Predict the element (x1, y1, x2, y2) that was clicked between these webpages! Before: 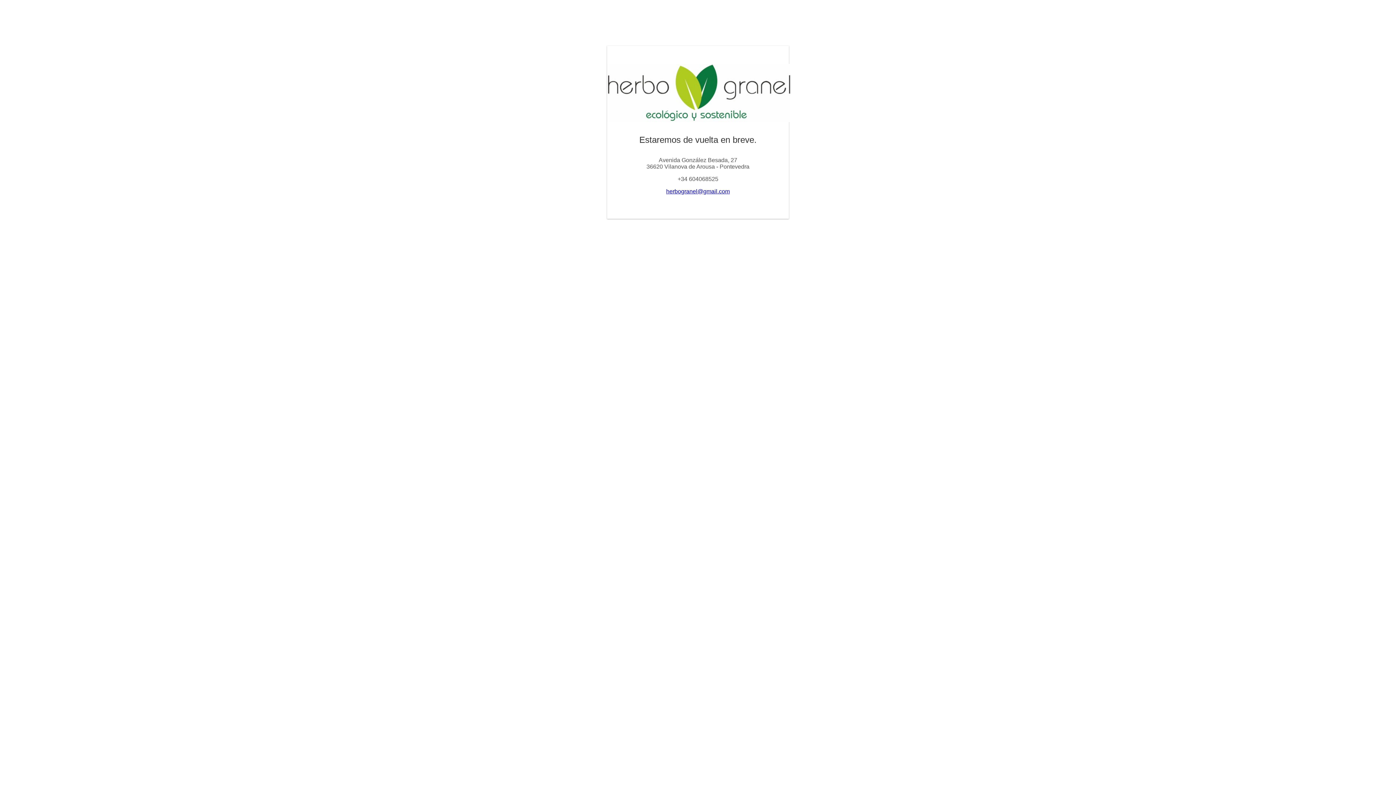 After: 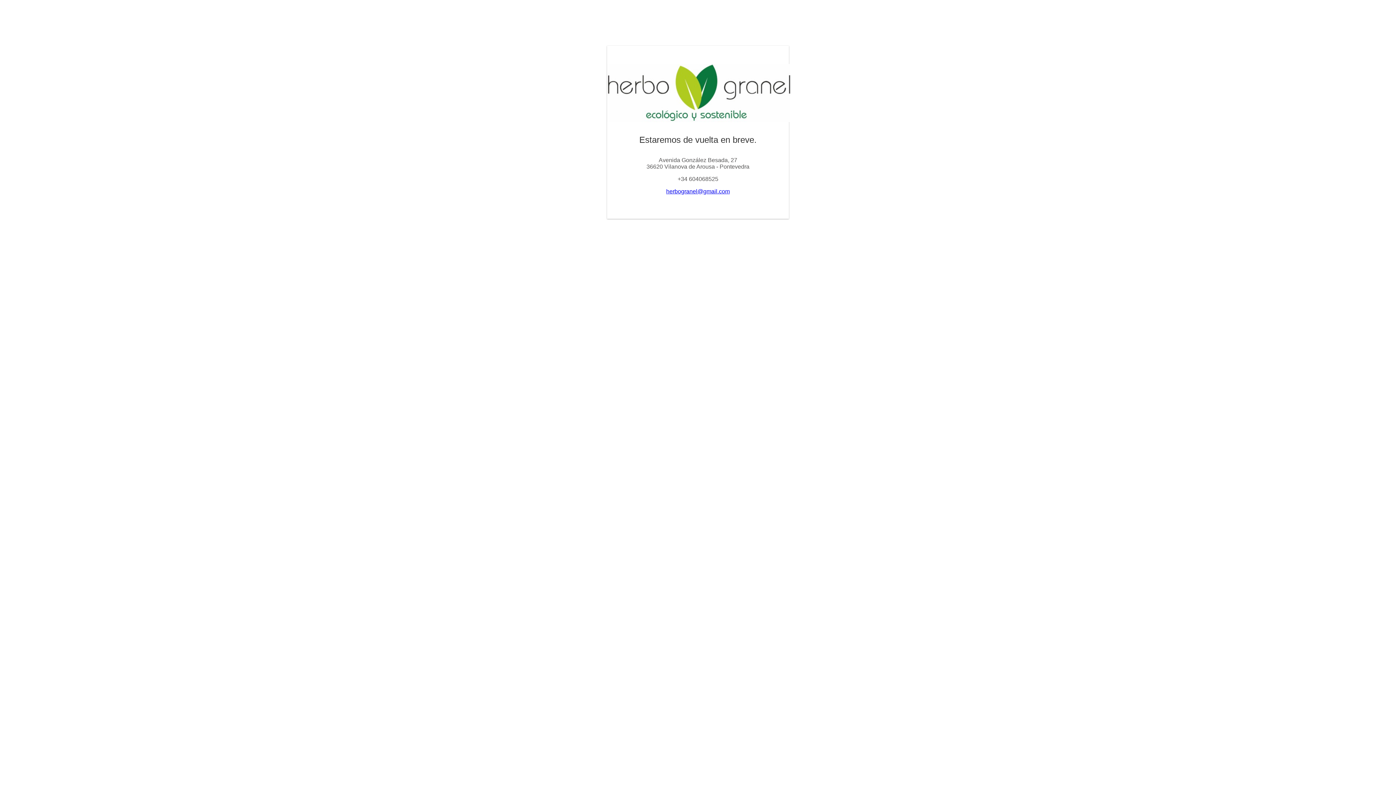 Action: bbox: (666, 188, 730, 194) label: herbogranel@gmail.com